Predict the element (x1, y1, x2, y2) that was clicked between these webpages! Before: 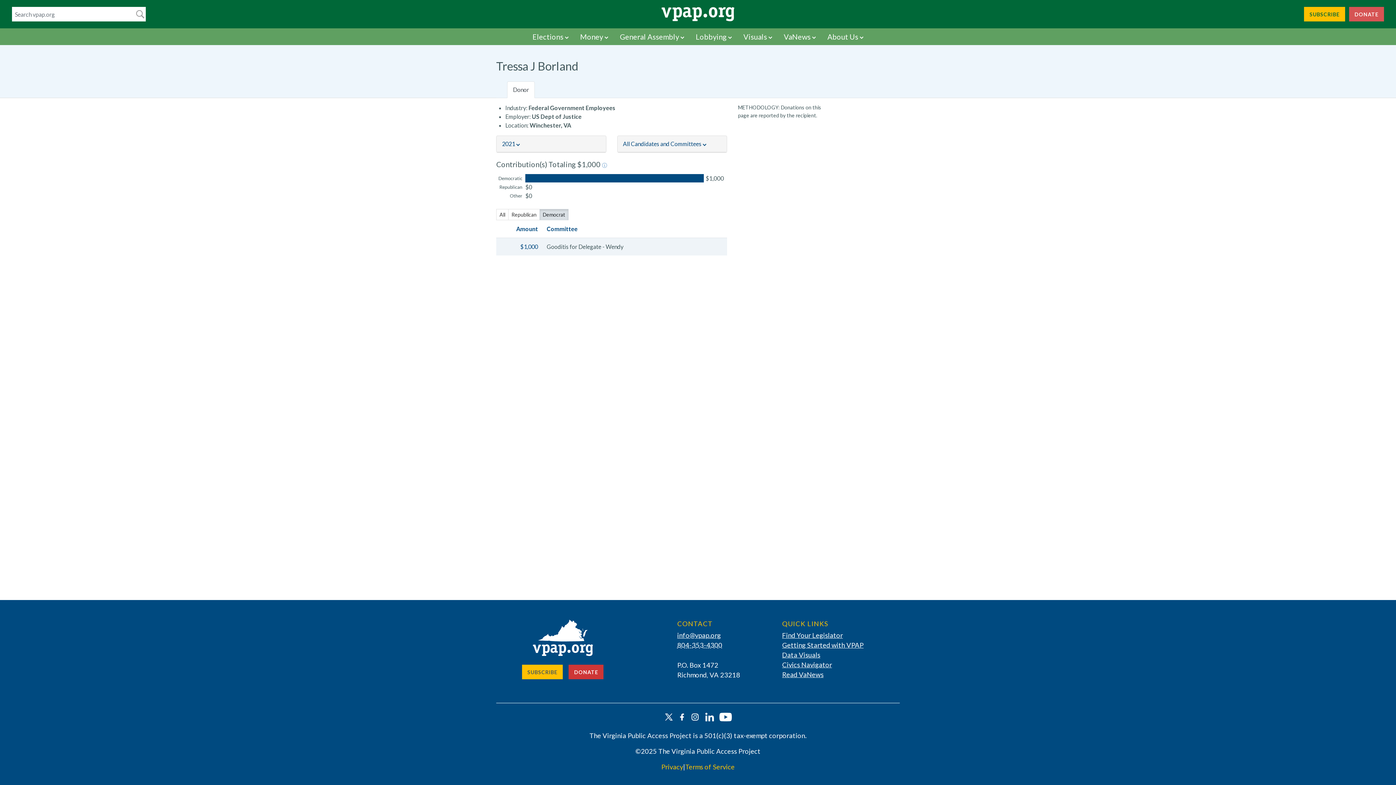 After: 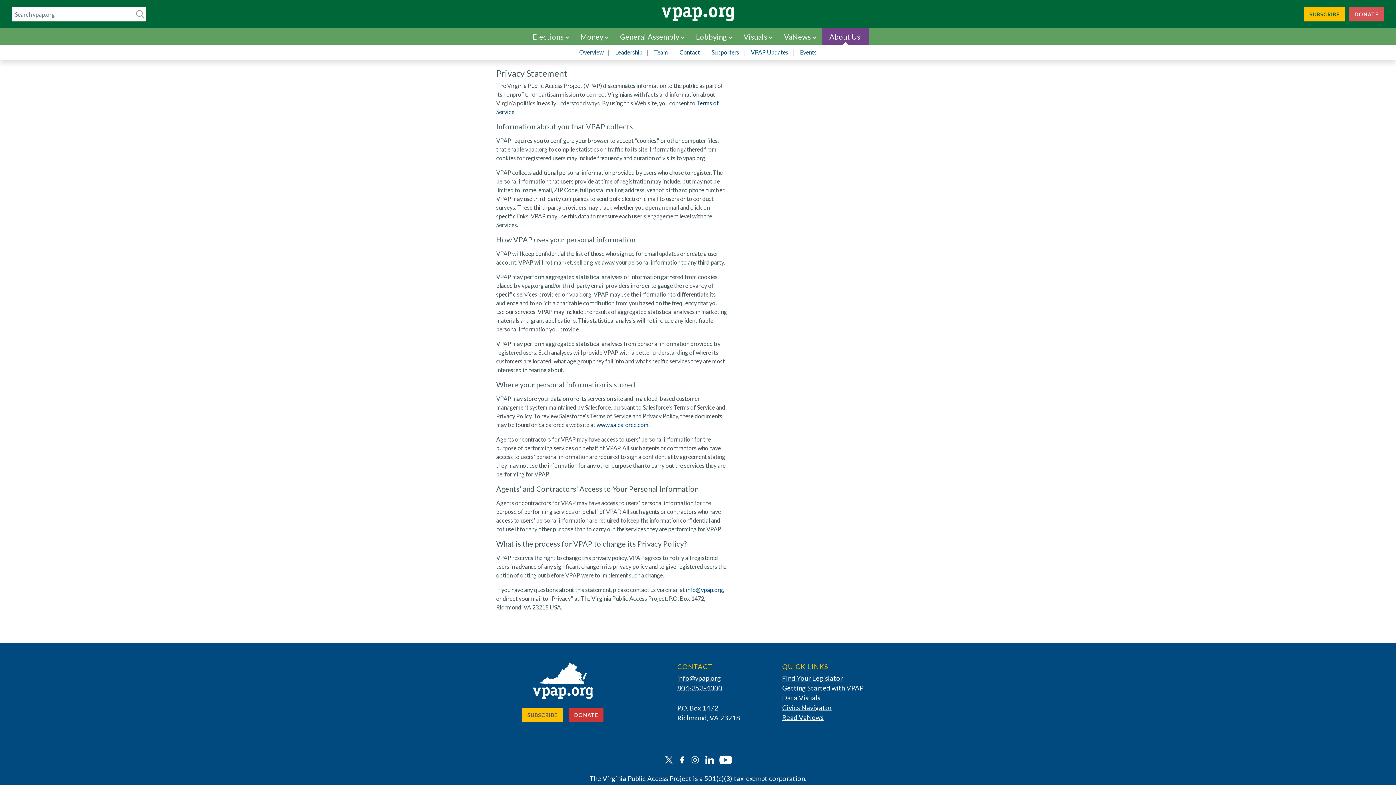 Action: label: Privacy bbox: (661, 762, 683, 772)